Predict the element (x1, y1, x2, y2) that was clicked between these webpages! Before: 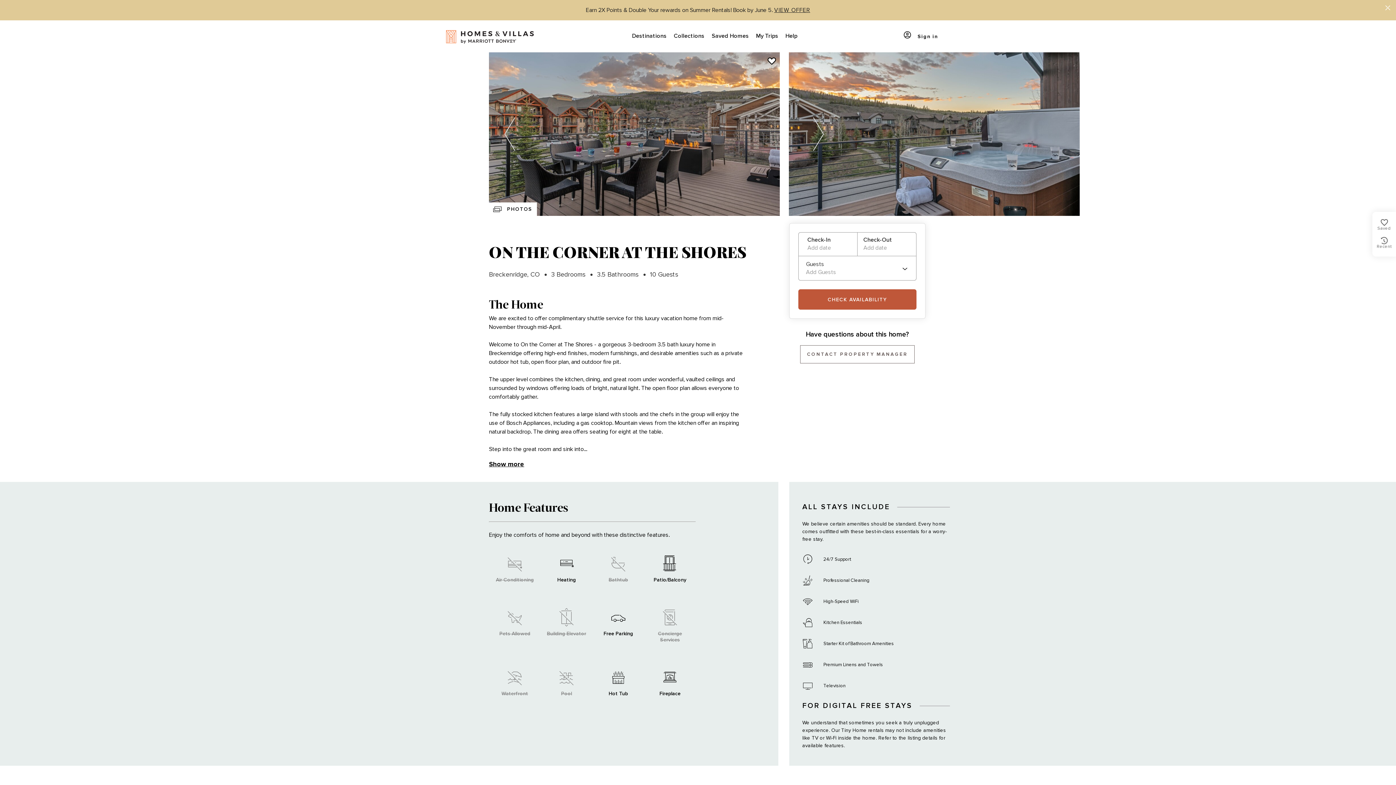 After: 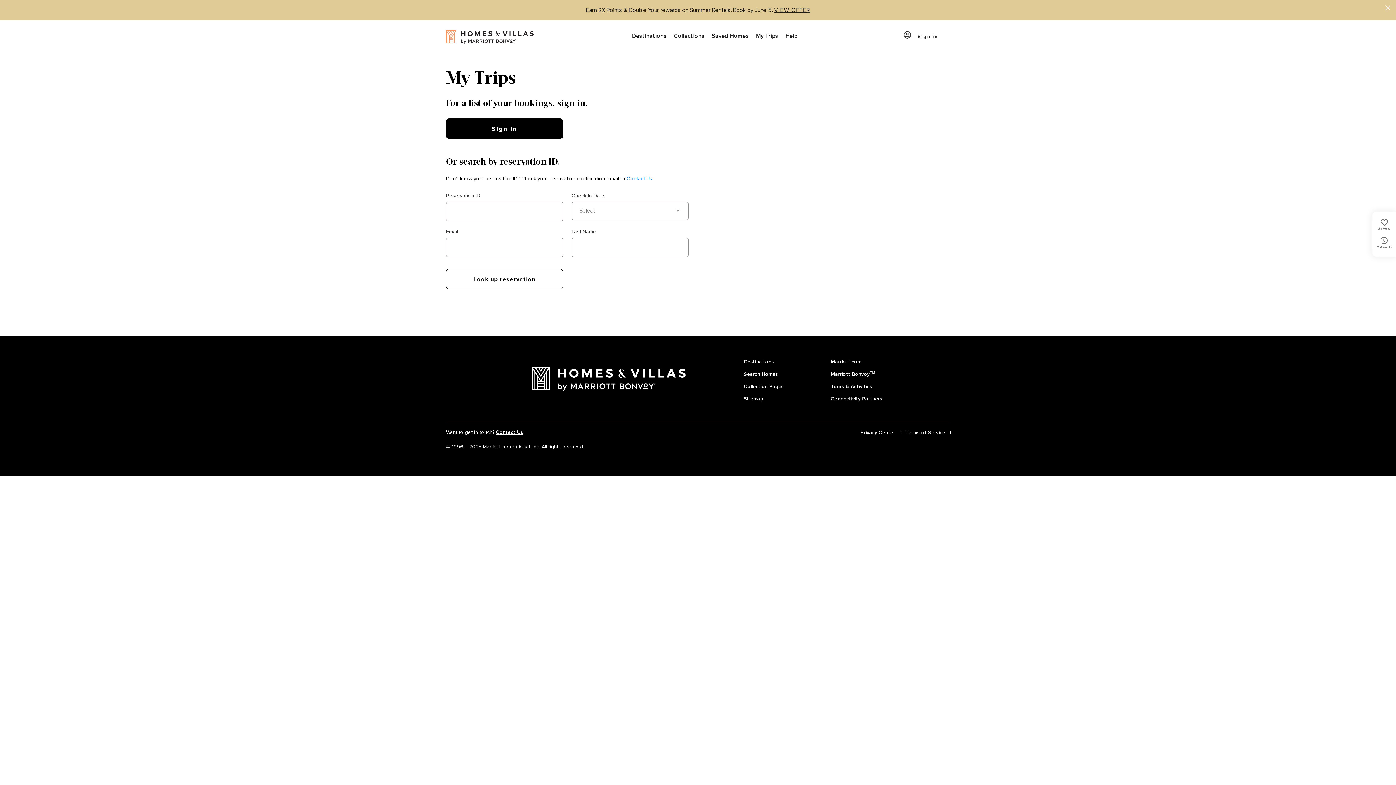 Action: label: My Trips bbox: (752, 20, 782, 52)